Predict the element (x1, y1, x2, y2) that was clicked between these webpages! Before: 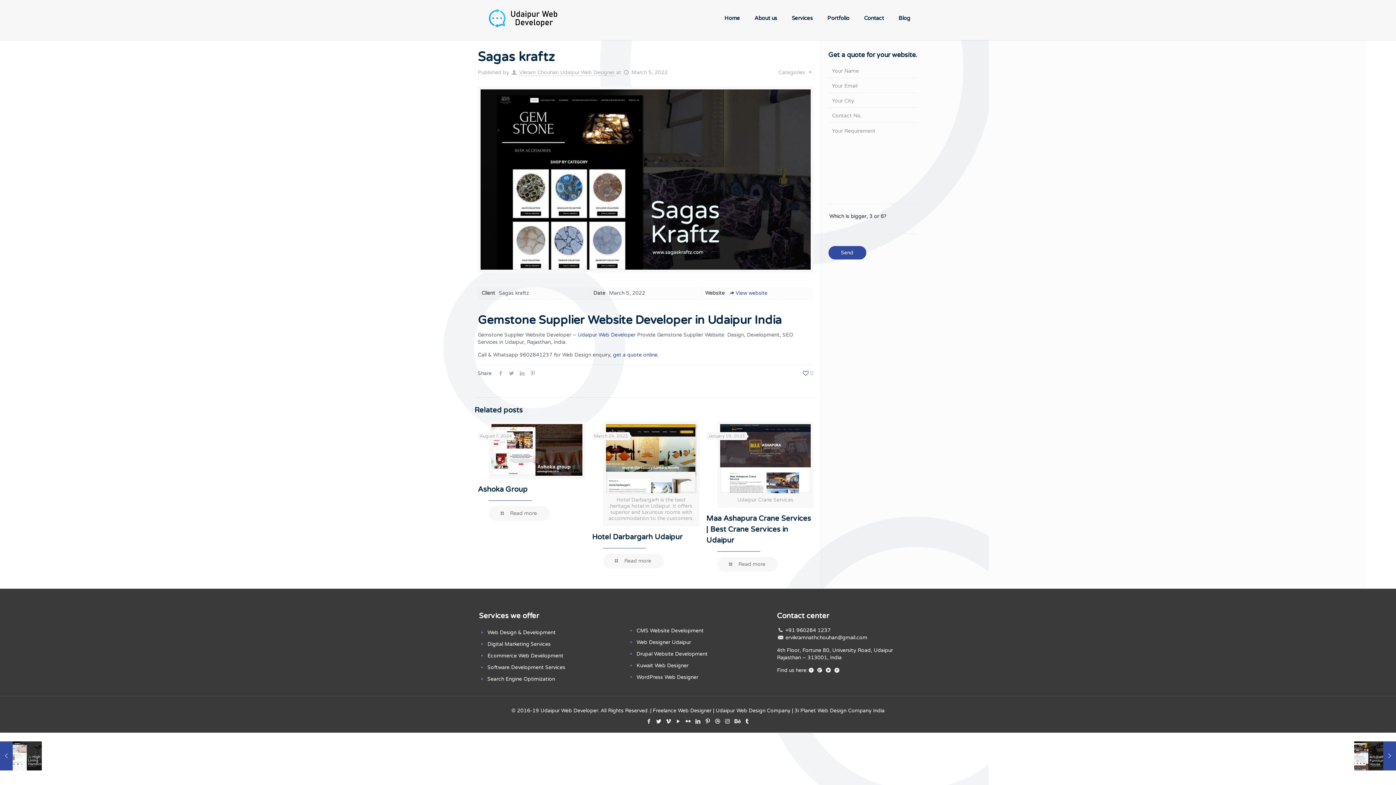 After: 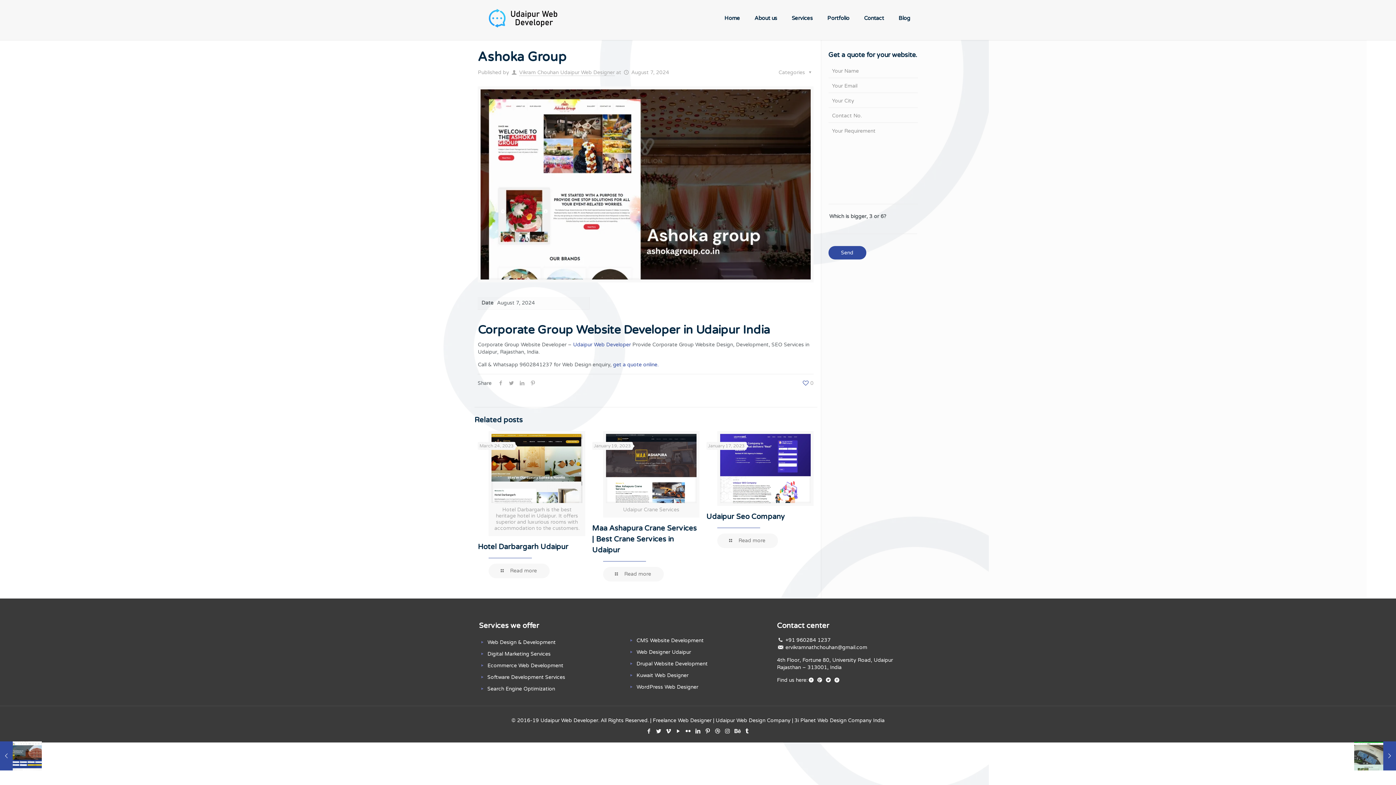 Action: bbox: (491, 424, 582, 476)